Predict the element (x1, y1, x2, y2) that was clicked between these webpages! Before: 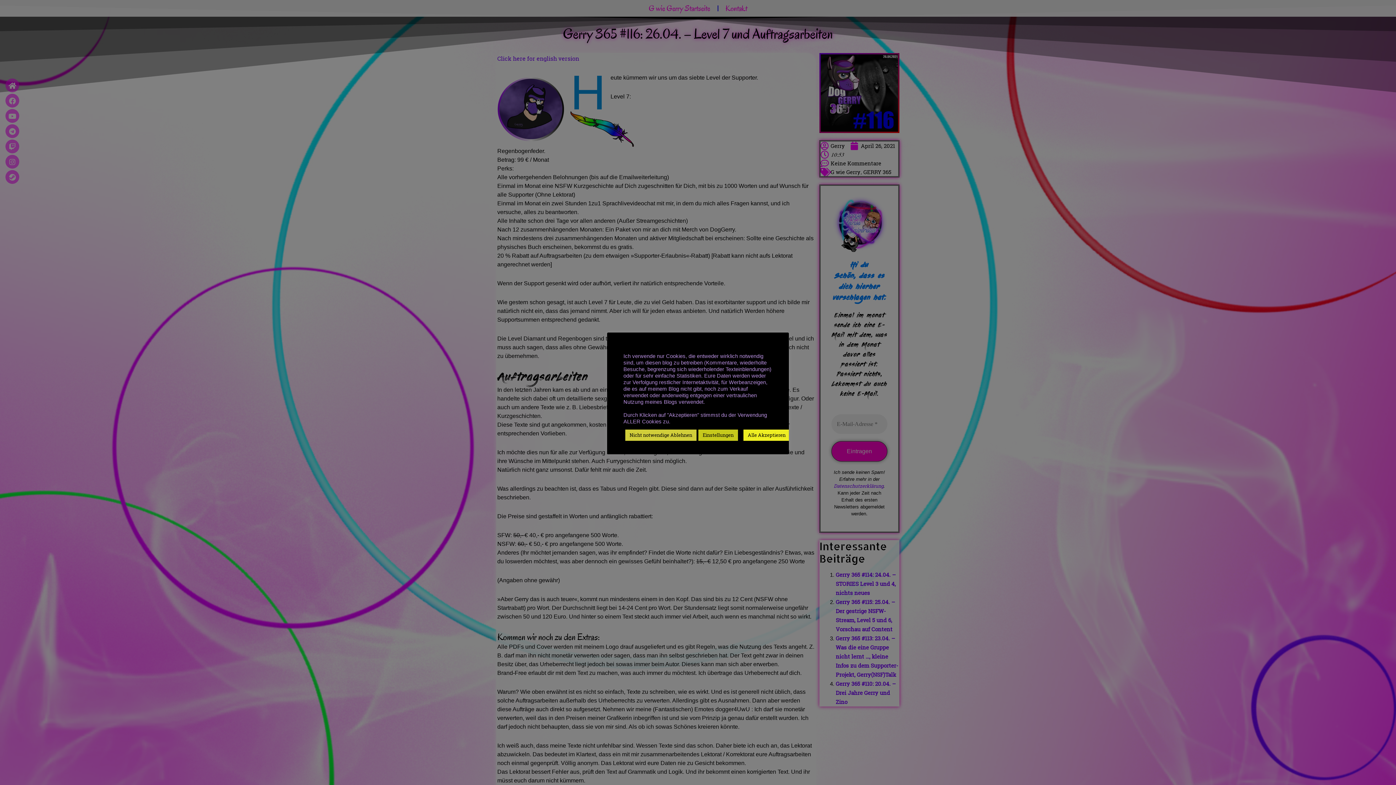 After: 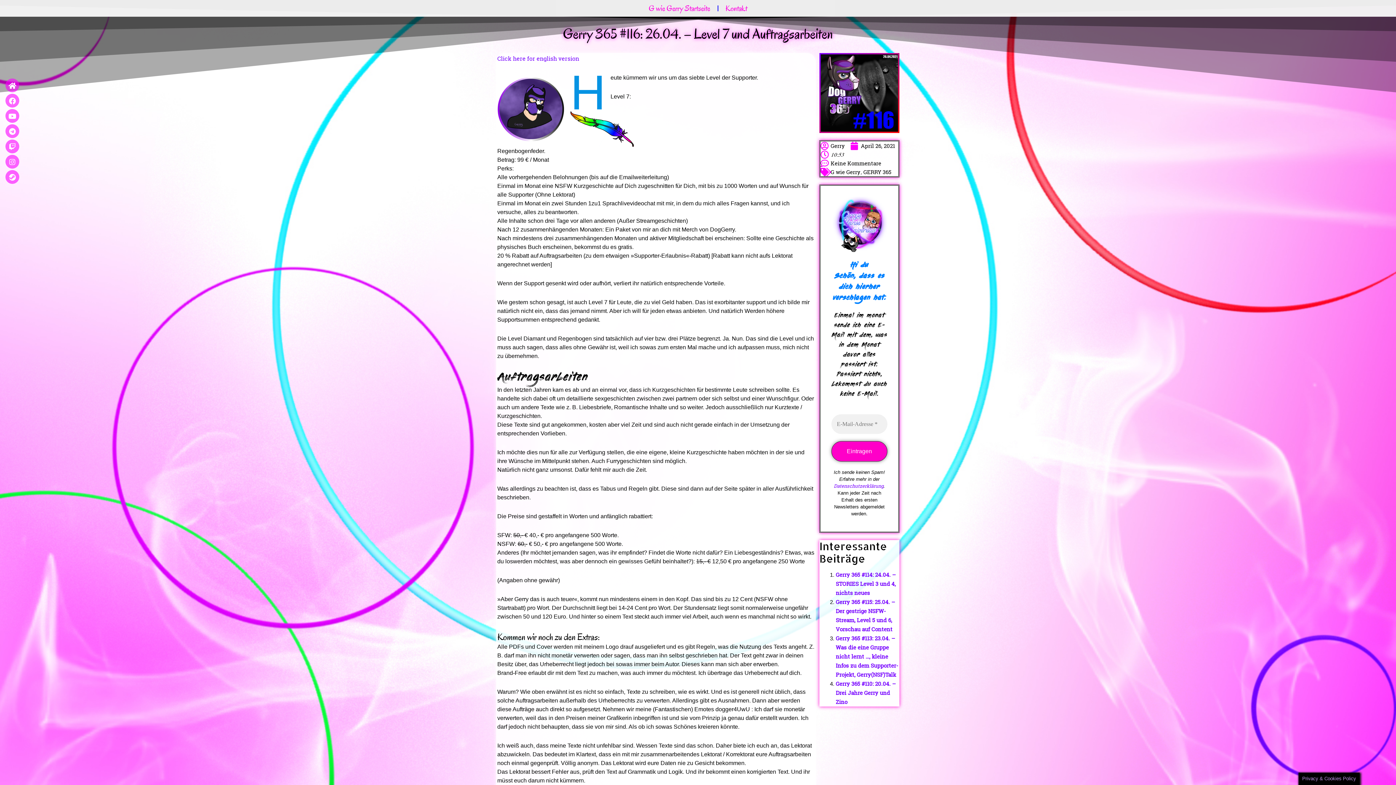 Action: label: Nicht notwendige Ablehnen bbox: (625, 429, 696, 440)